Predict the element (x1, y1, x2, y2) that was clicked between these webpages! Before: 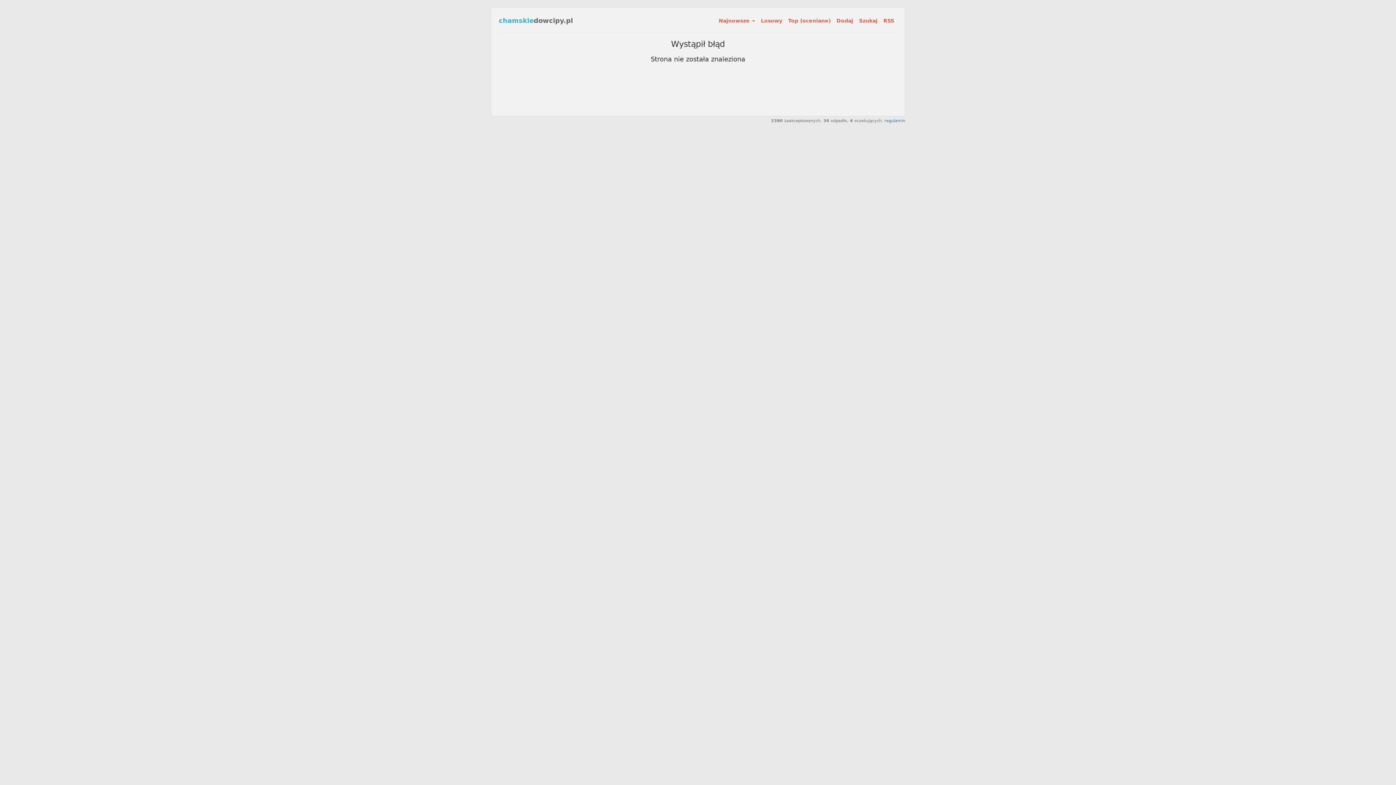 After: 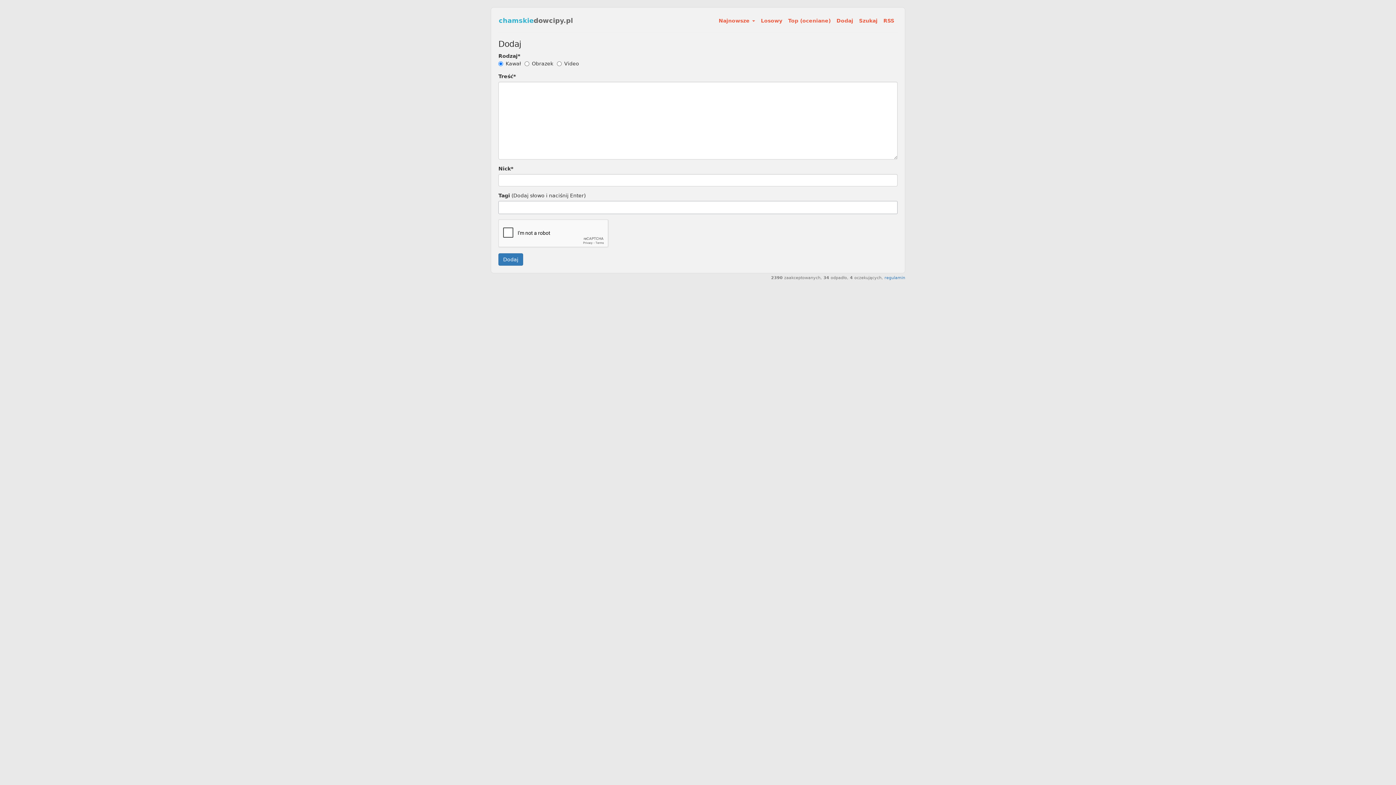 Action: bbox: (833, 11, 856, 29) label: Dodaj